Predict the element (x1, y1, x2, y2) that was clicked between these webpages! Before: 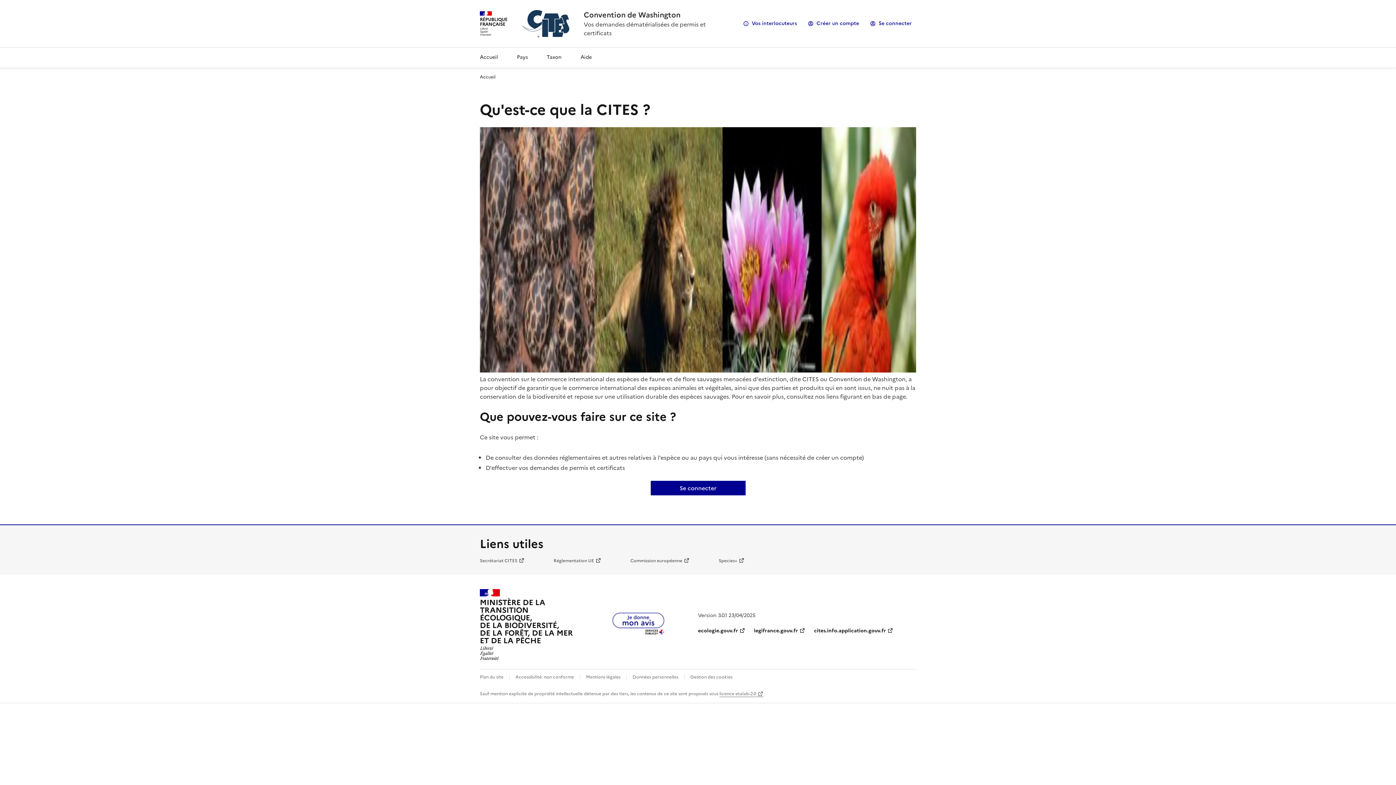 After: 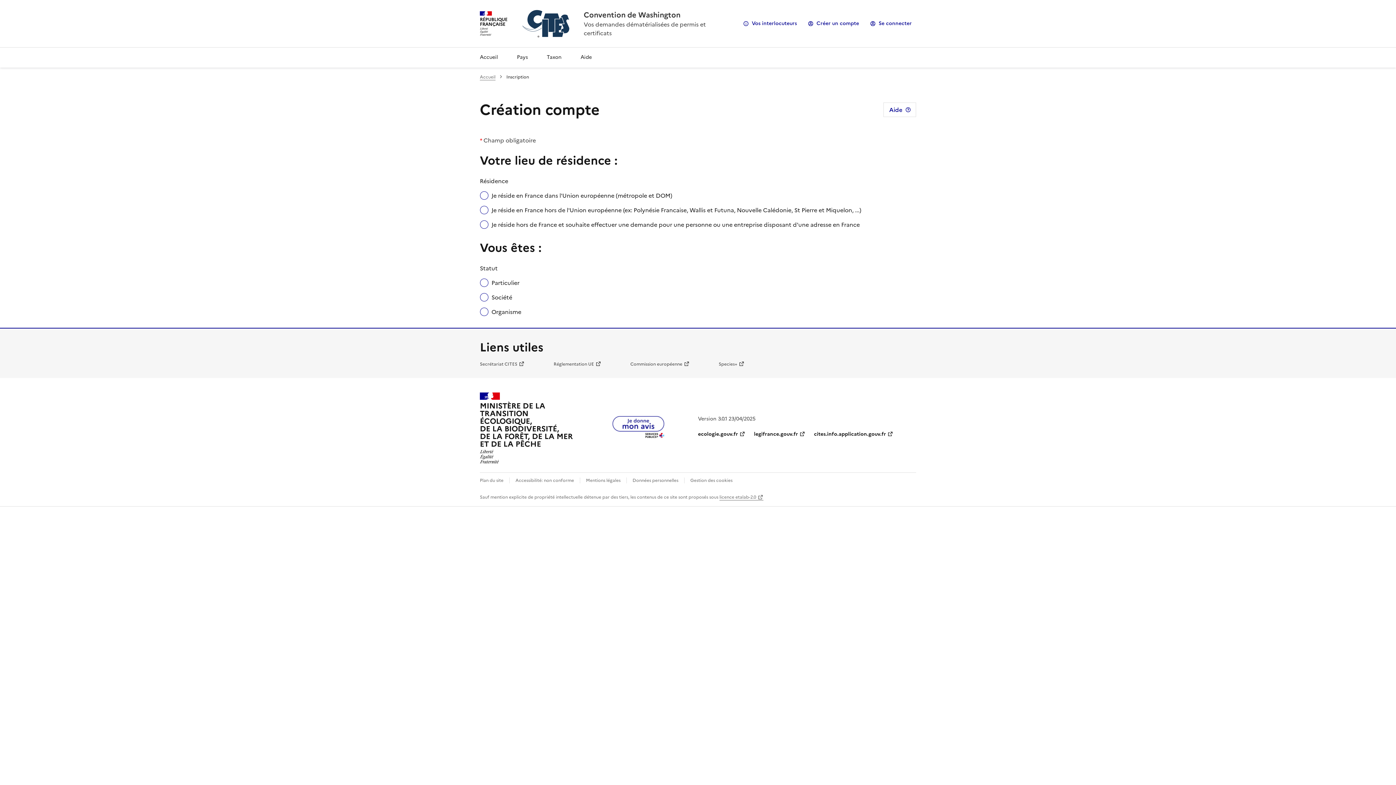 Action: bbox: (804, 17, 863, 29) label: Créer un compte